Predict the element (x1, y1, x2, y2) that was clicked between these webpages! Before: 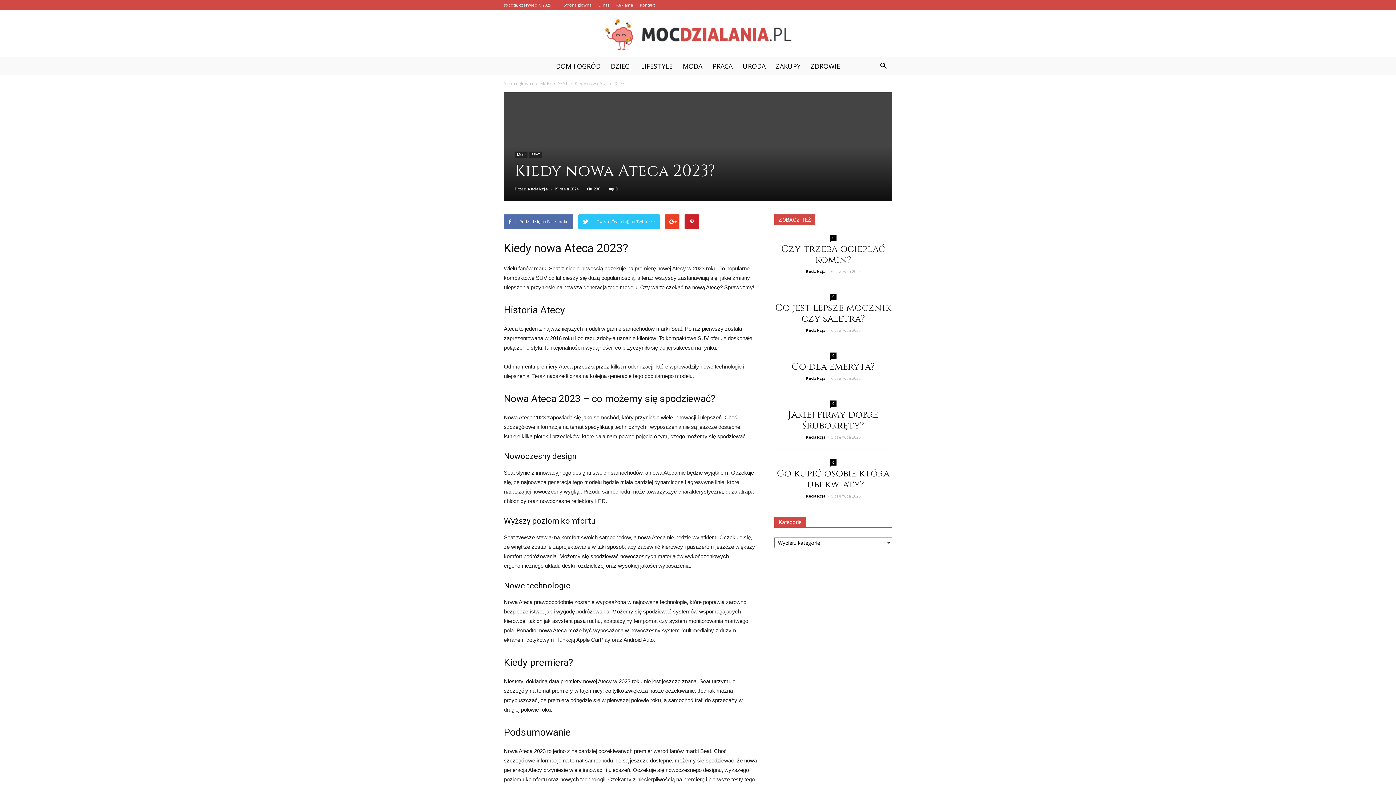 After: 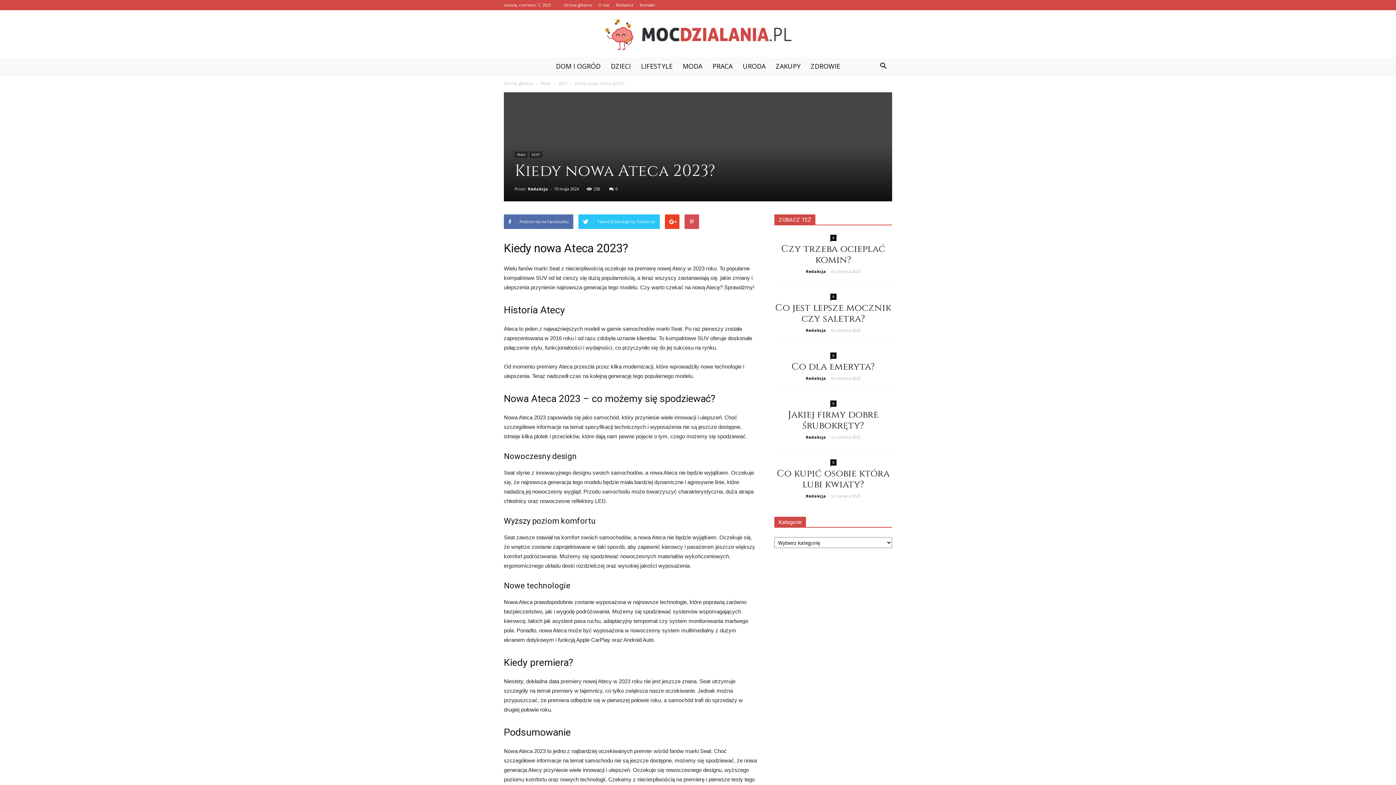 Action: bbox: (684, 214, 699, 229)